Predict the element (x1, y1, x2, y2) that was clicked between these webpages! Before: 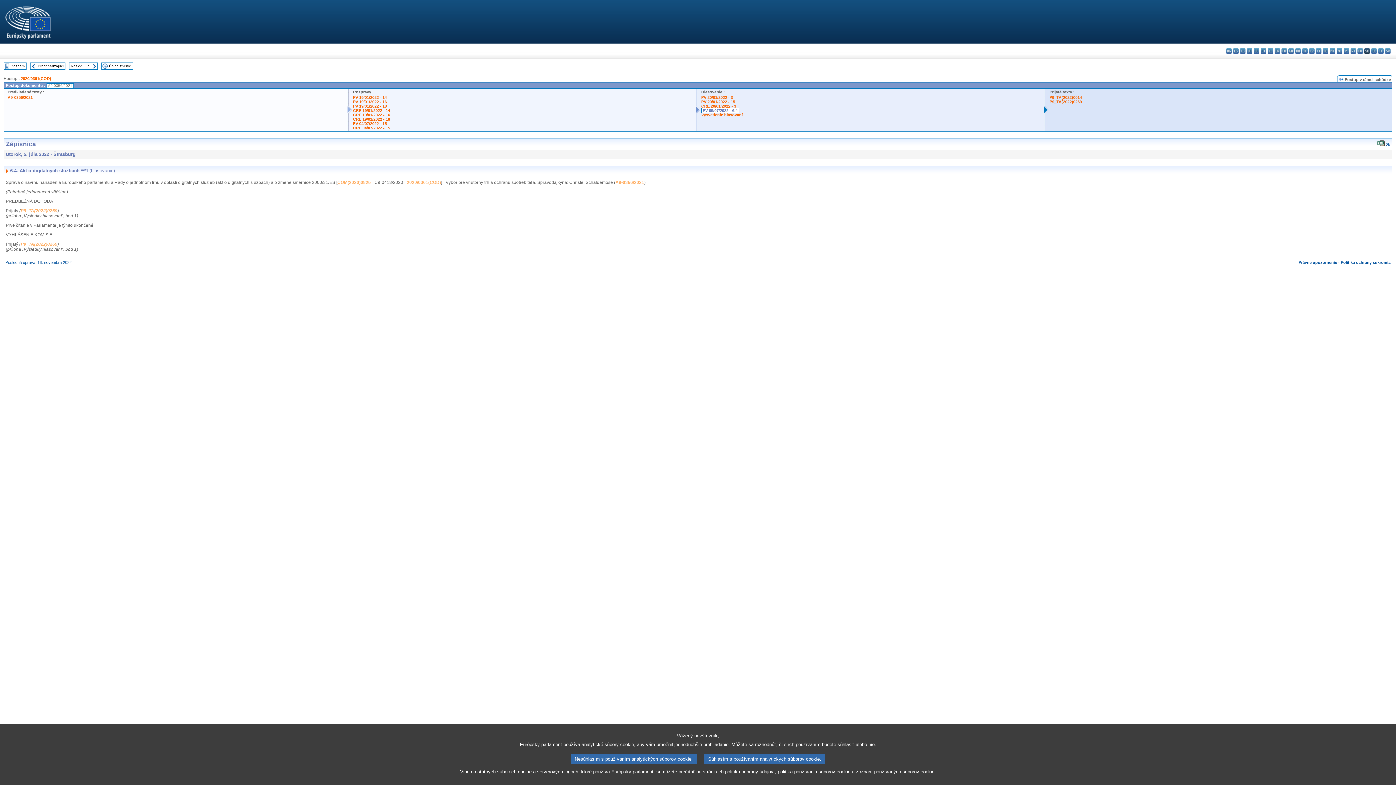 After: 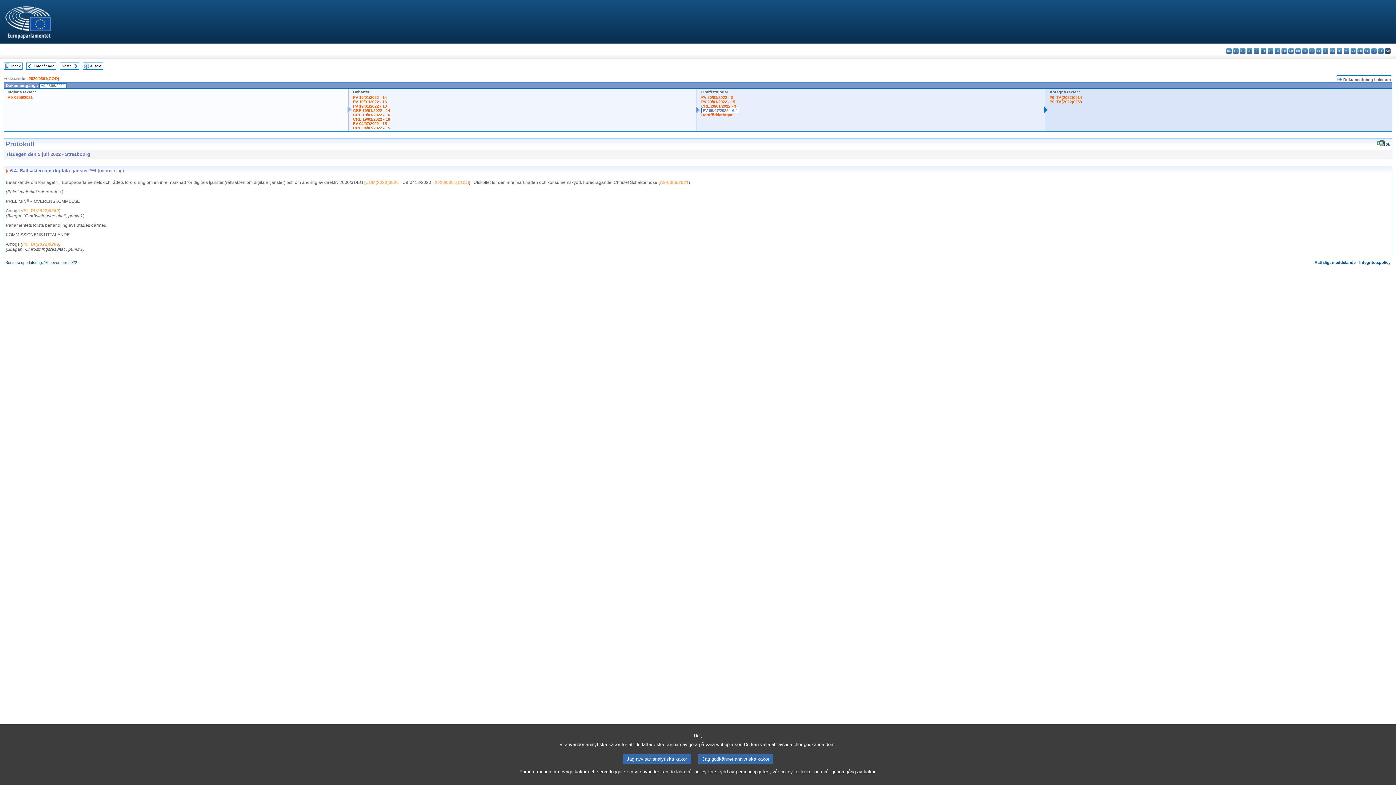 Action: bbox: (1385, 48, 1390, 53) label: sv - svenska